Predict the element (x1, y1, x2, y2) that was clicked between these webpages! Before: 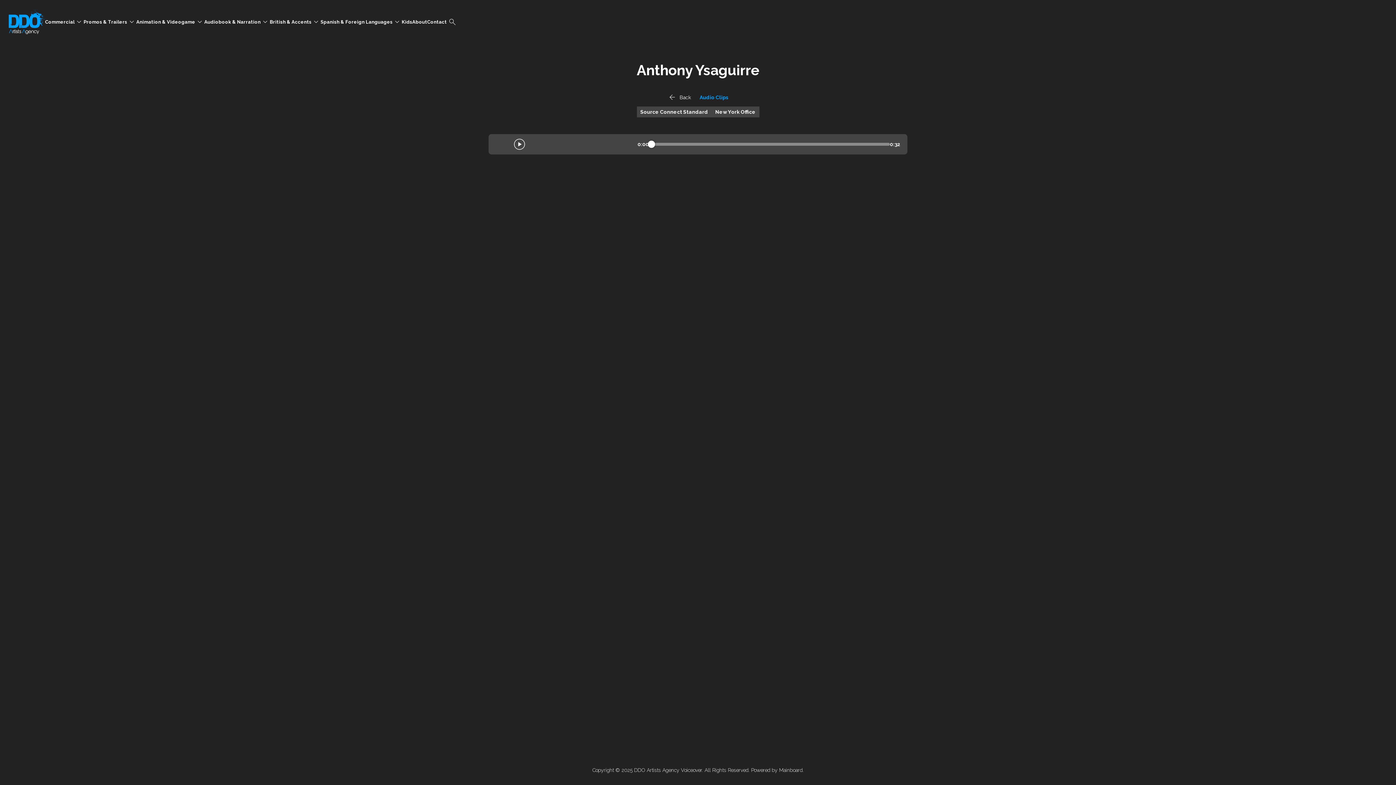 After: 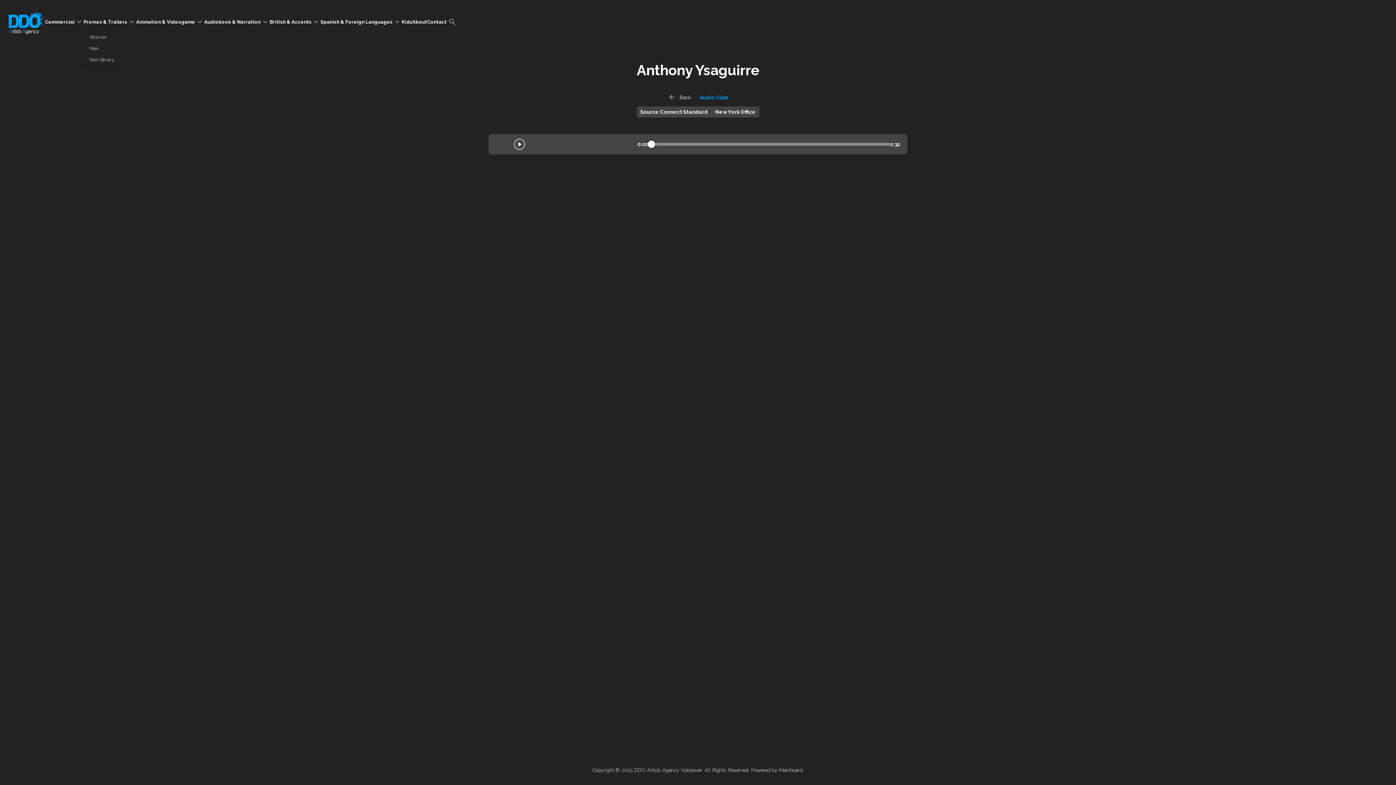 Action: bbox: (83, 17, 136, 26) label: Promos & Trailers
